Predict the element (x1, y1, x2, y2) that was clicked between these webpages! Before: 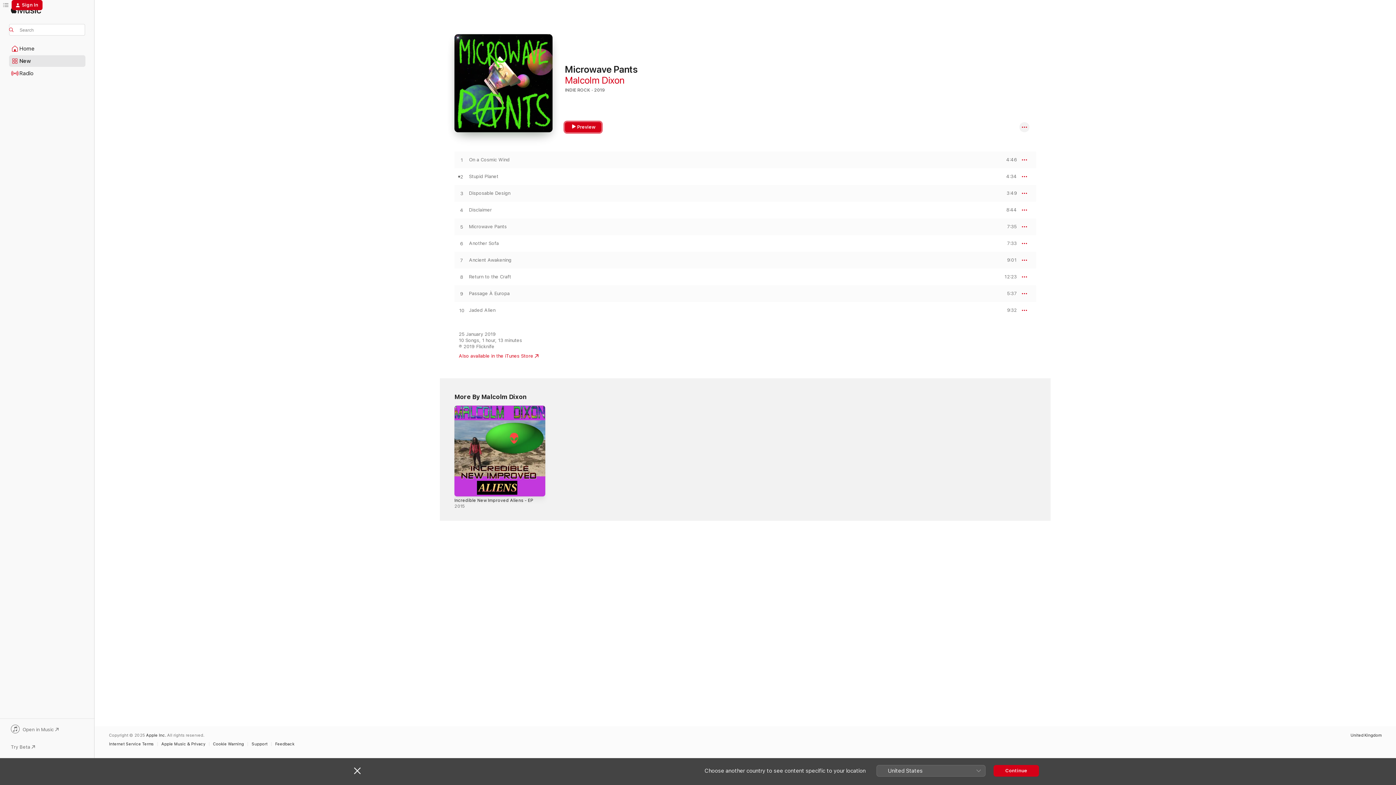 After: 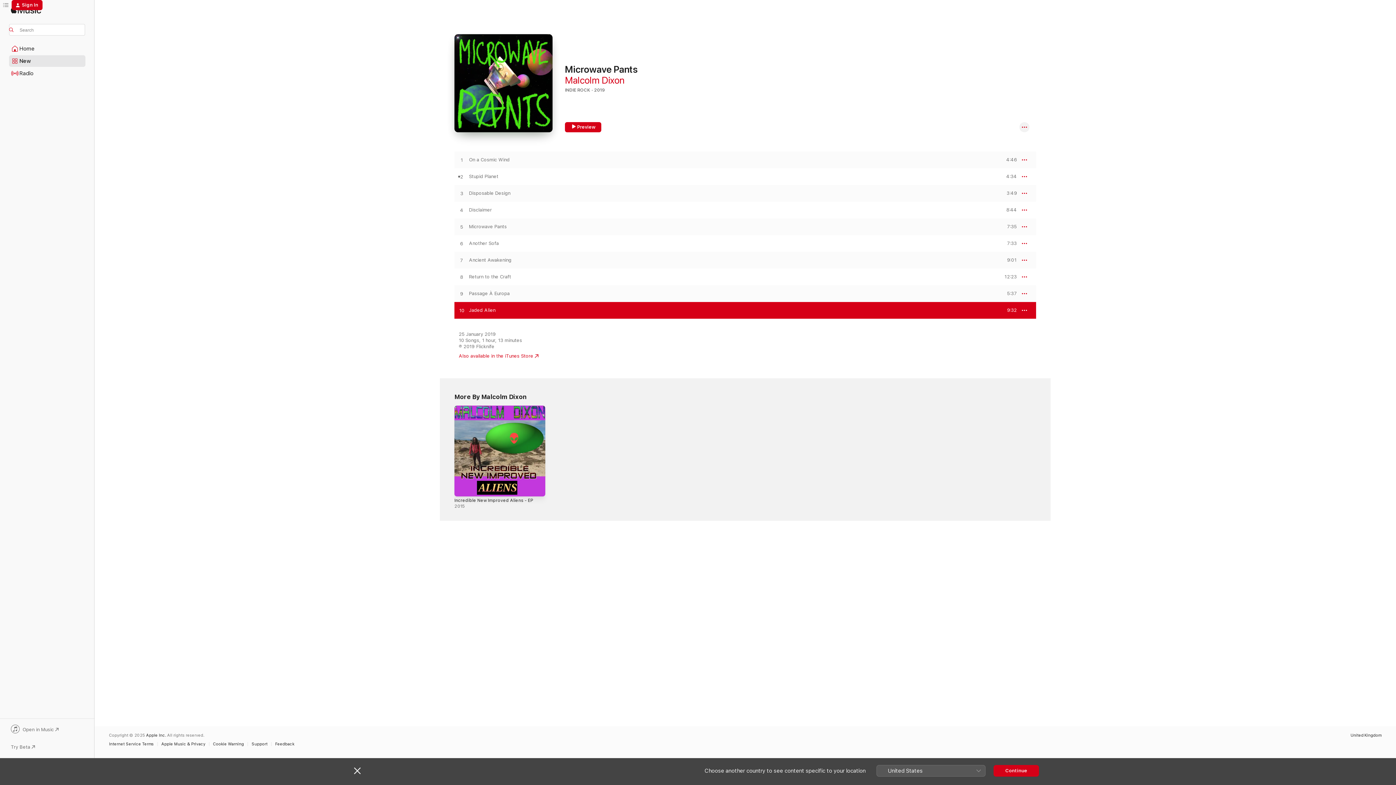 Action: label: PREVIEW bbox: (1000, 308, 1017, 312)